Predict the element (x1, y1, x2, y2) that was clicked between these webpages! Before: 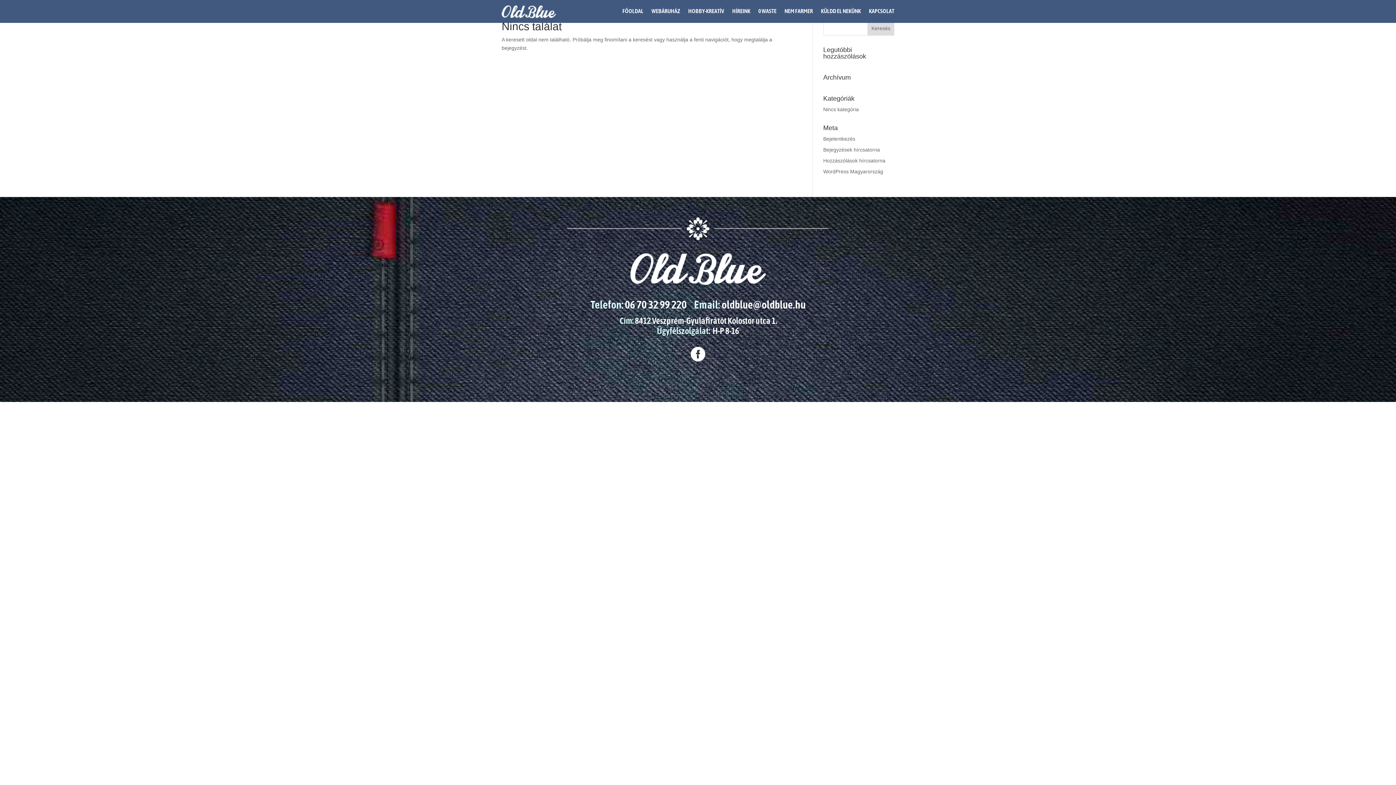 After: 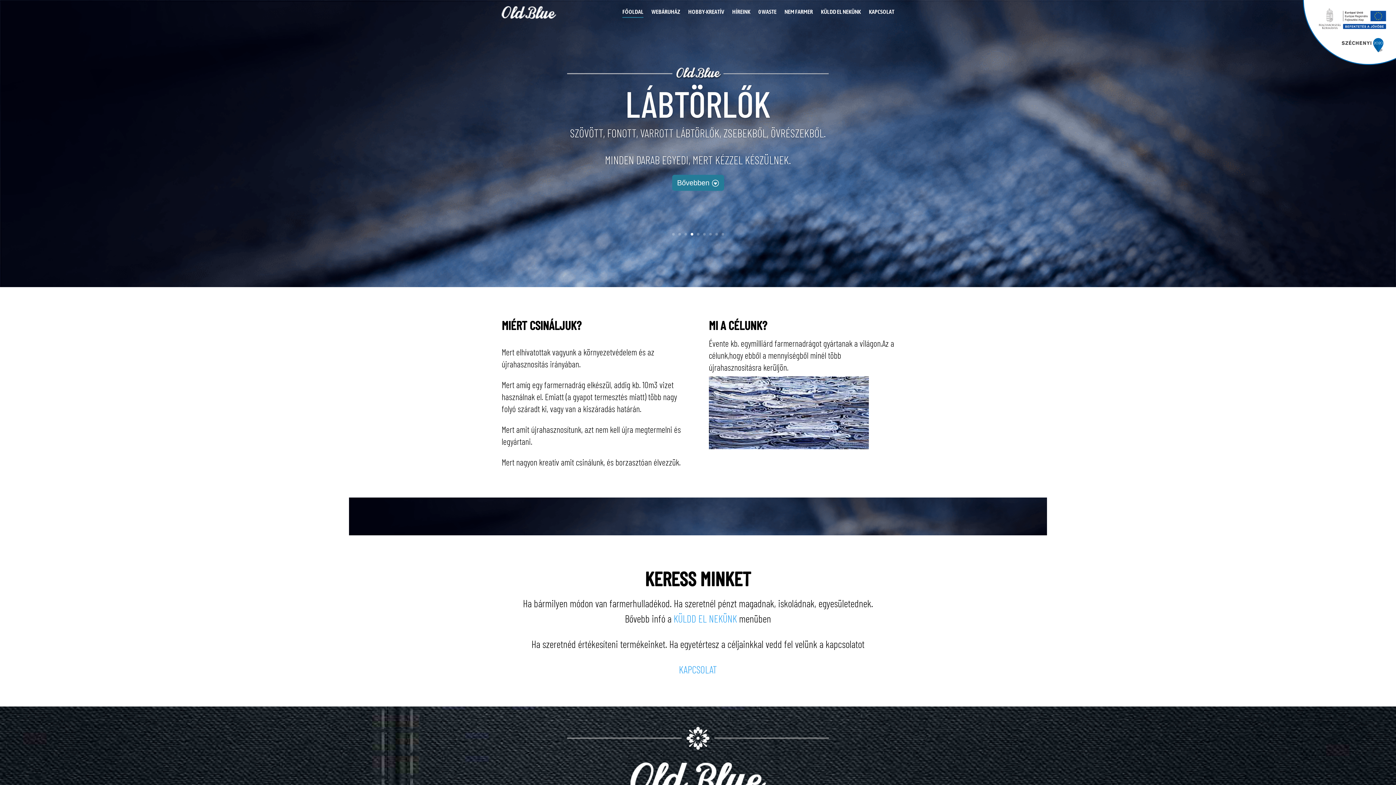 Action: bbox: (501, 13, 556, 19)